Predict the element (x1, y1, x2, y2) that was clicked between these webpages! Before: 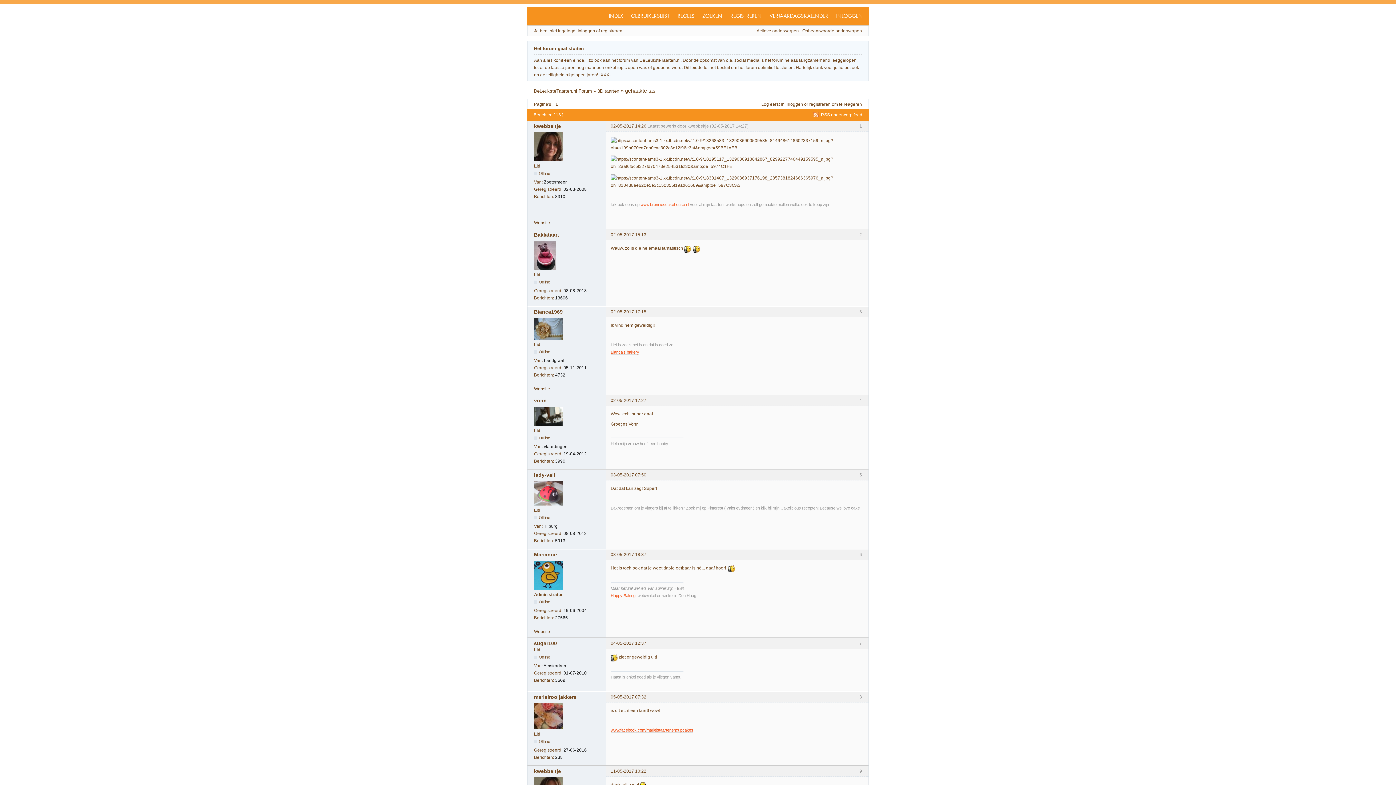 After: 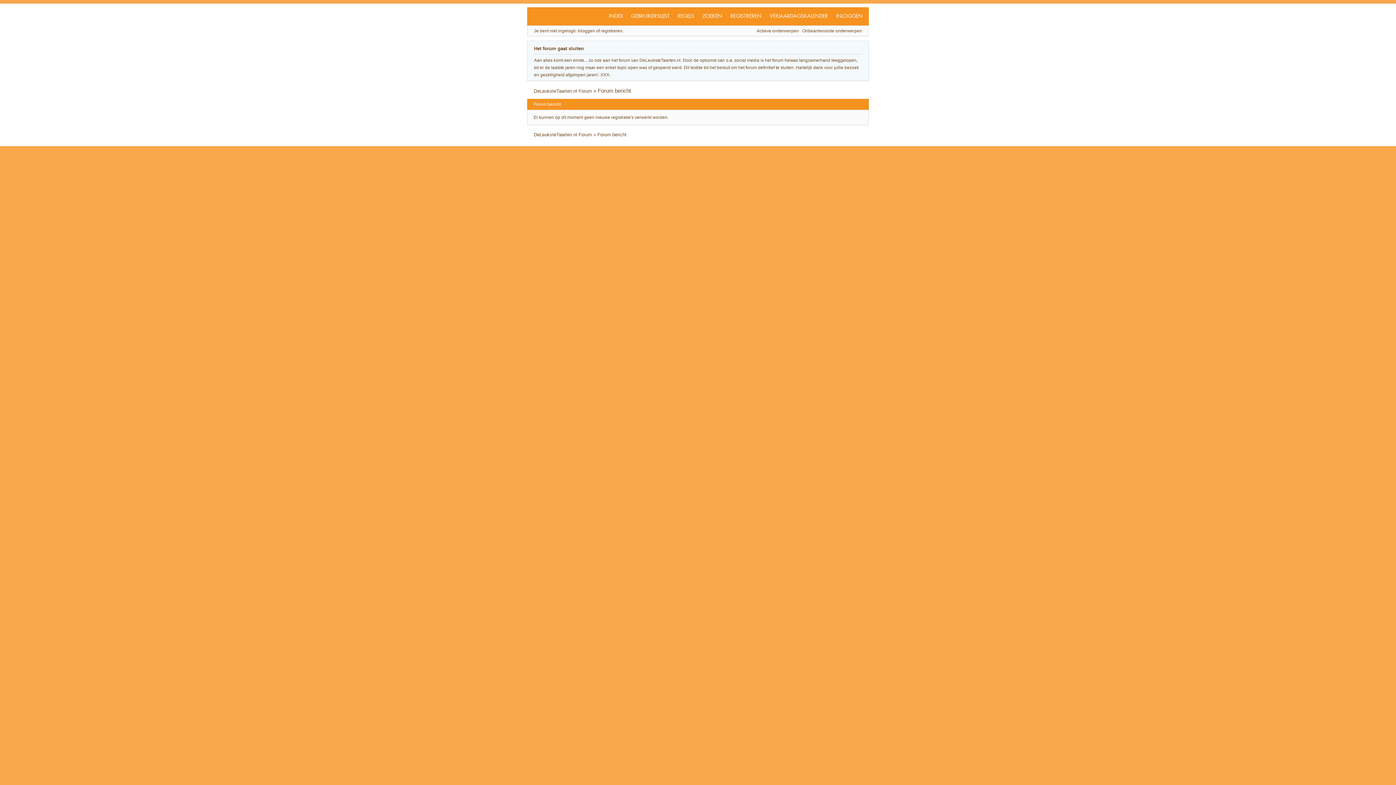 Action: label: registreren bbox: (809, 101, 830, 106)